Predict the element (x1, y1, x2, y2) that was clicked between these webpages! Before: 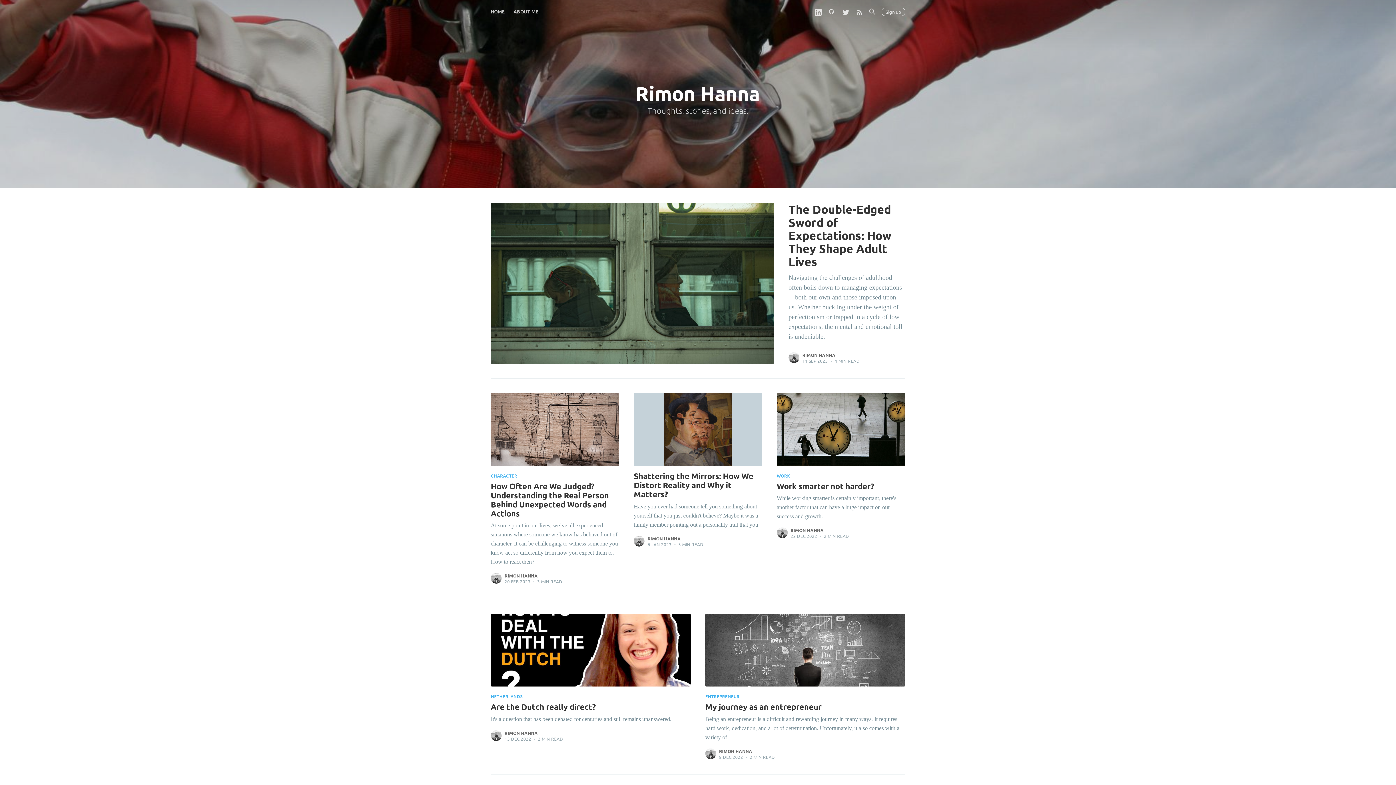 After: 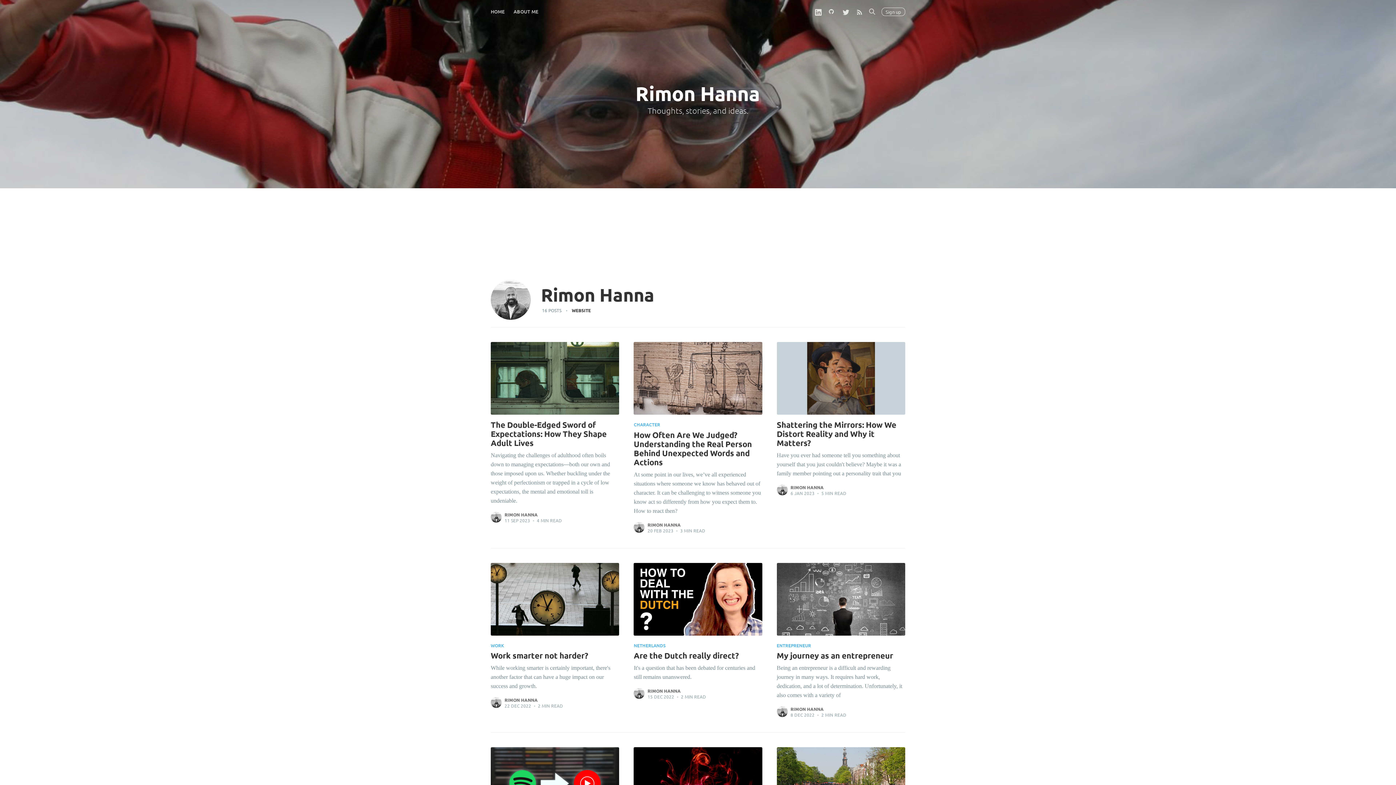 Action: label: RIMON HANNA bbox: (790, 527, 823, 533)